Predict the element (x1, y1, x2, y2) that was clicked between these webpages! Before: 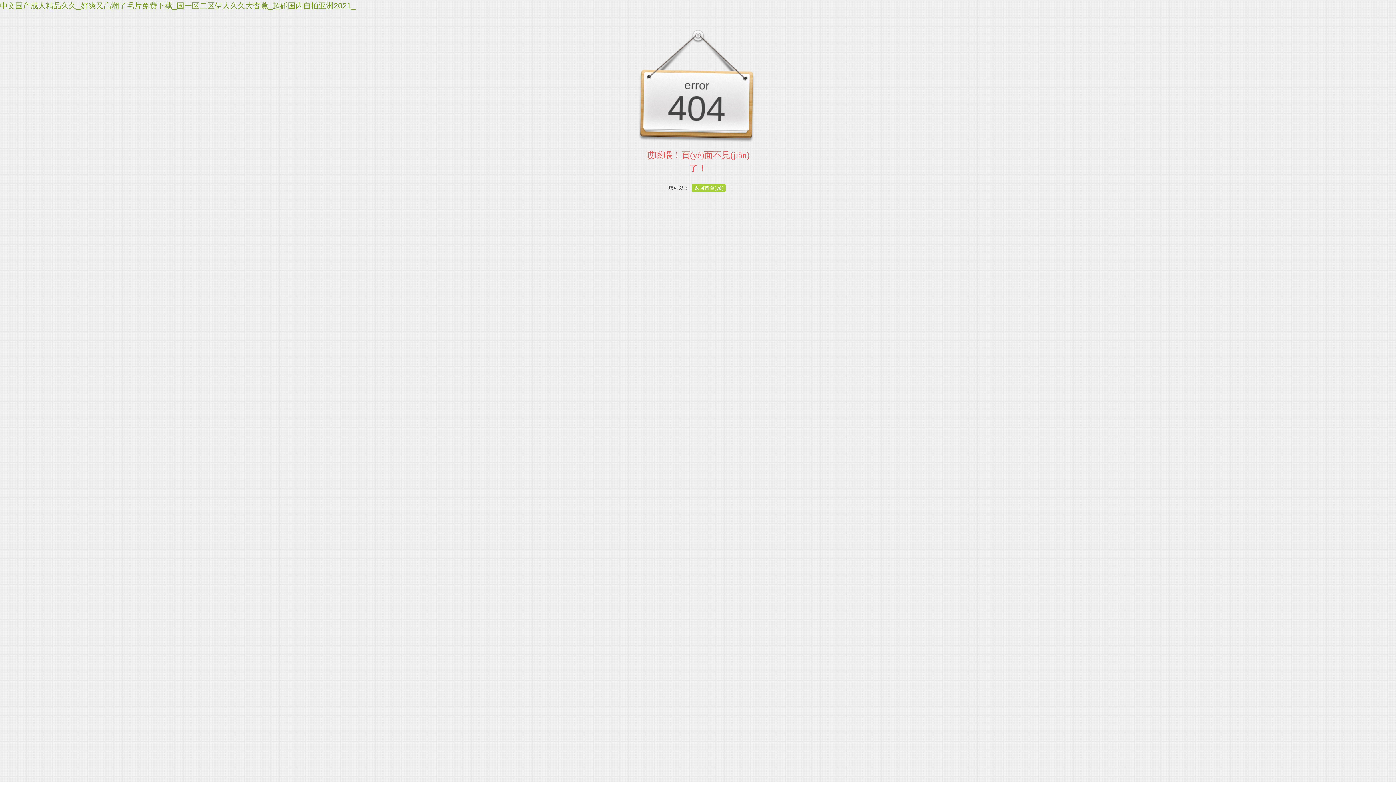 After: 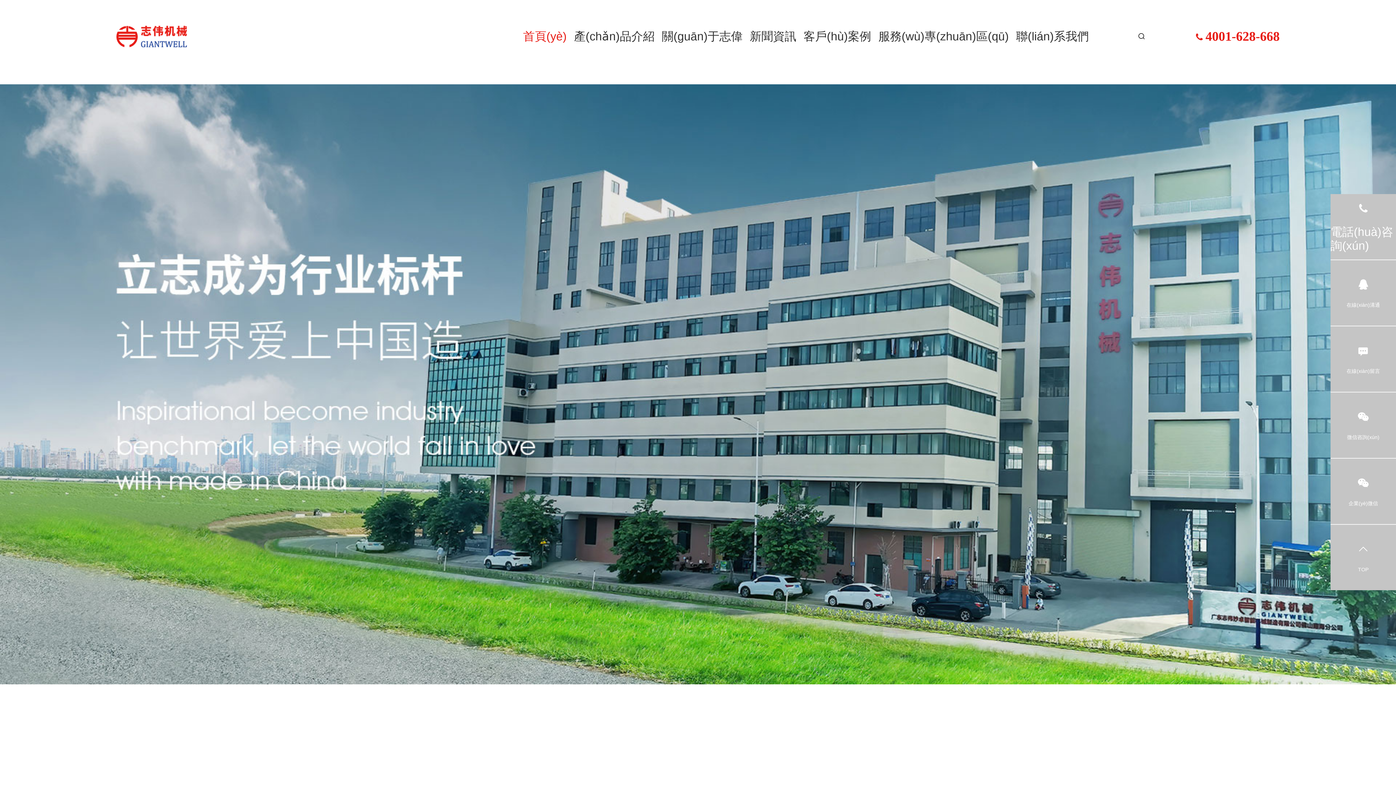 Action: bbox: (692, 184, 725, 192) label: 返回首頁(yè)